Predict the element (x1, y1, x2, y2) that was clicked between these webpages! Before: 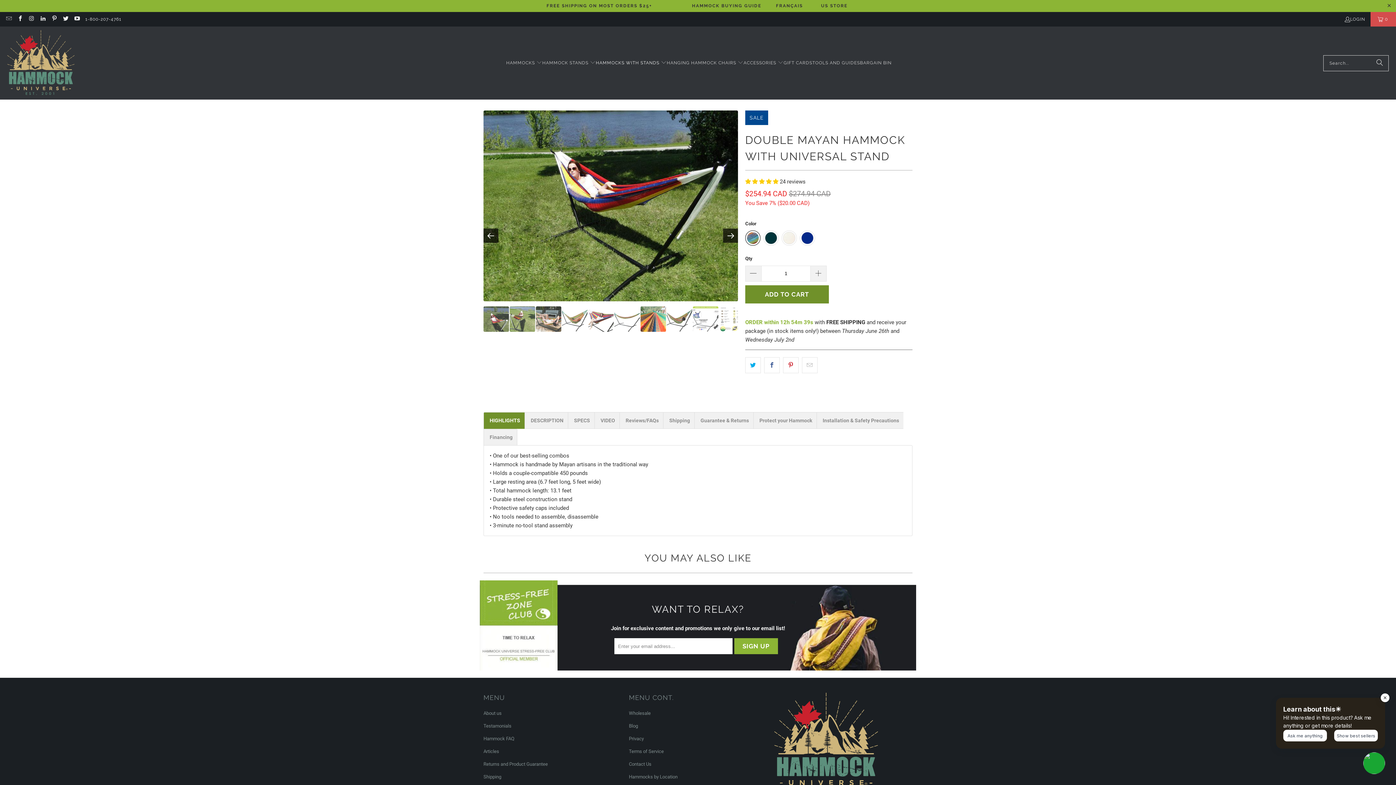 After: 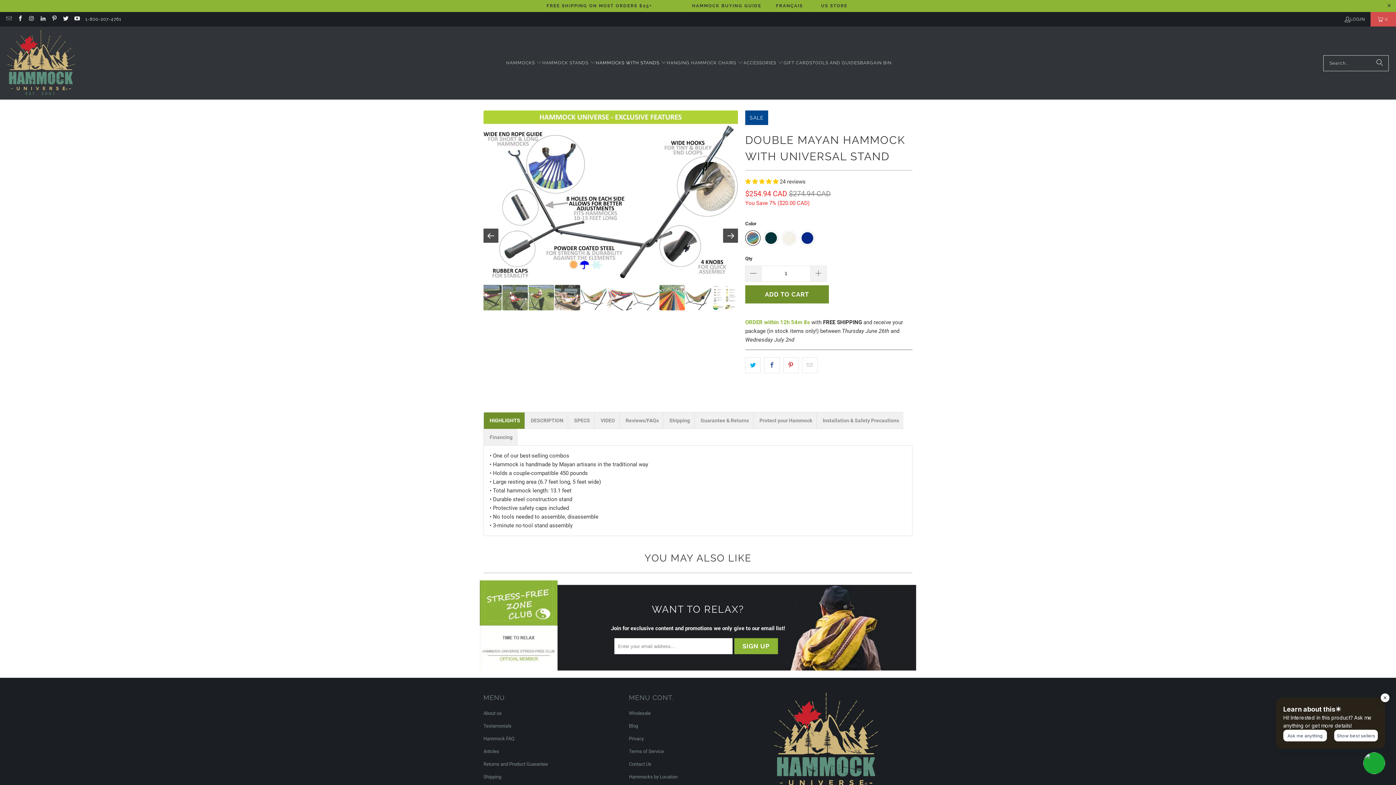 Action: bbox: (693, 306, 718, 332)